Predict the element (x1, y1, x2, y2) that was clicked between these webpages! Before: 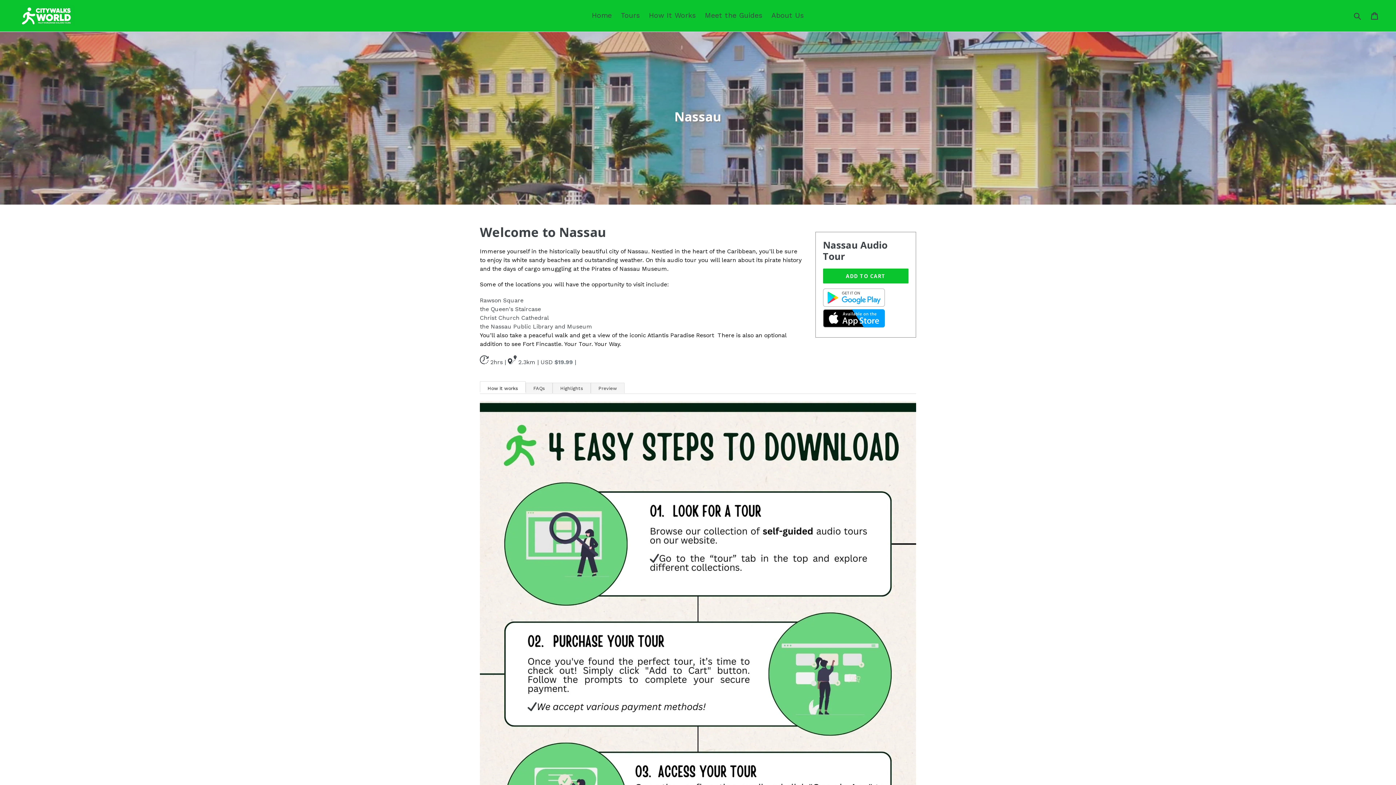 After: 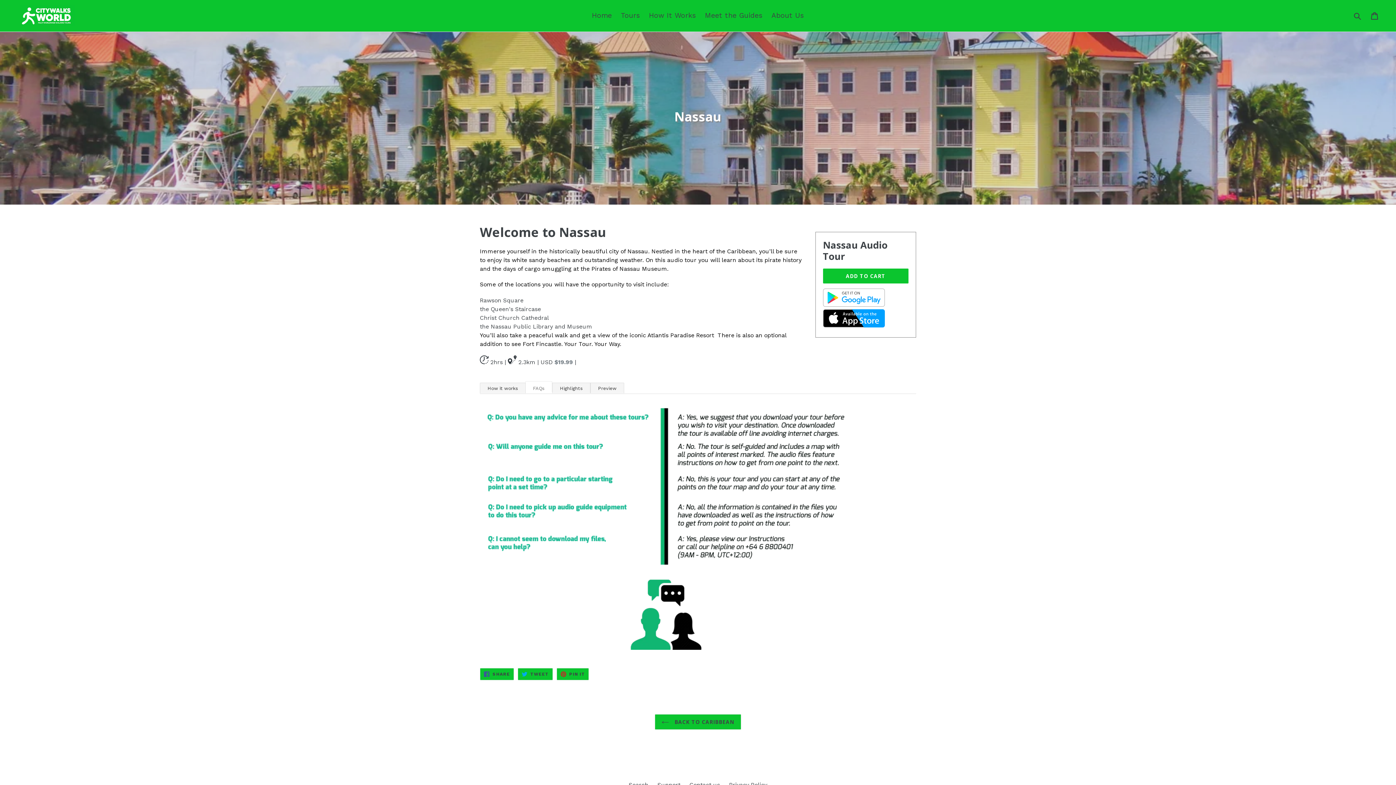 Action: bbox: (525, 382, 552, 393) label: FAQs